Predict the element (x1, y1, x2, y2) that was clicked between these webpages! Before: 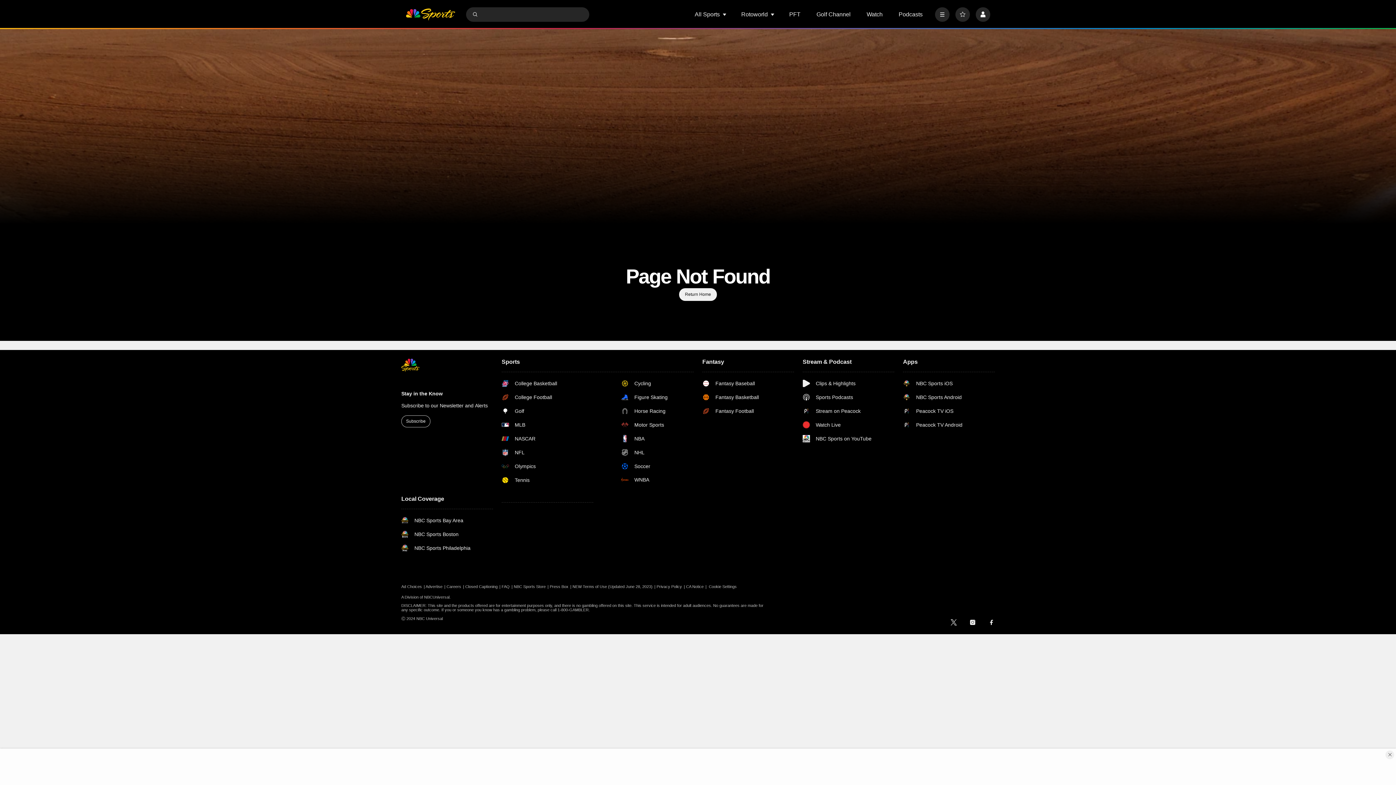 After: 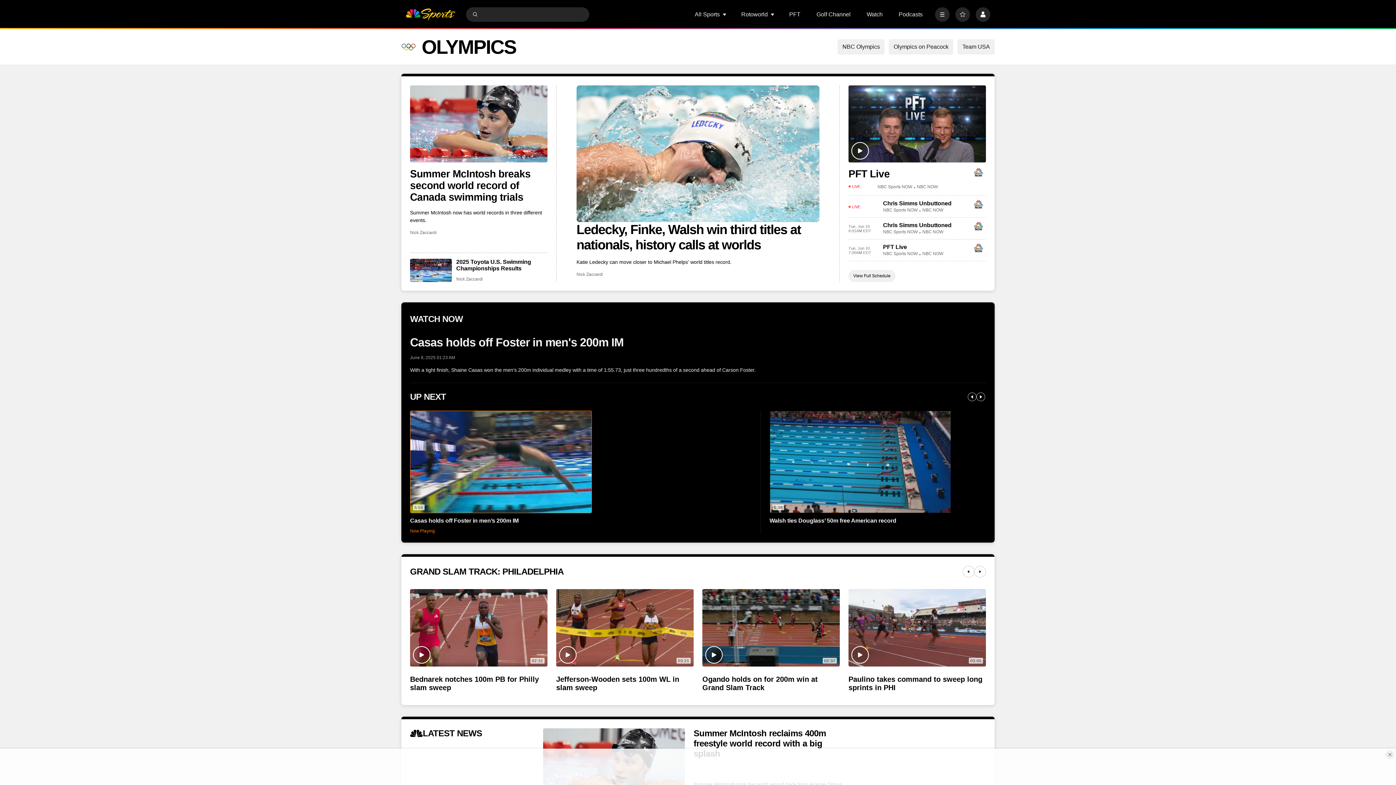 Action: label: Olympics bbox: (501, 462, 574, 470)